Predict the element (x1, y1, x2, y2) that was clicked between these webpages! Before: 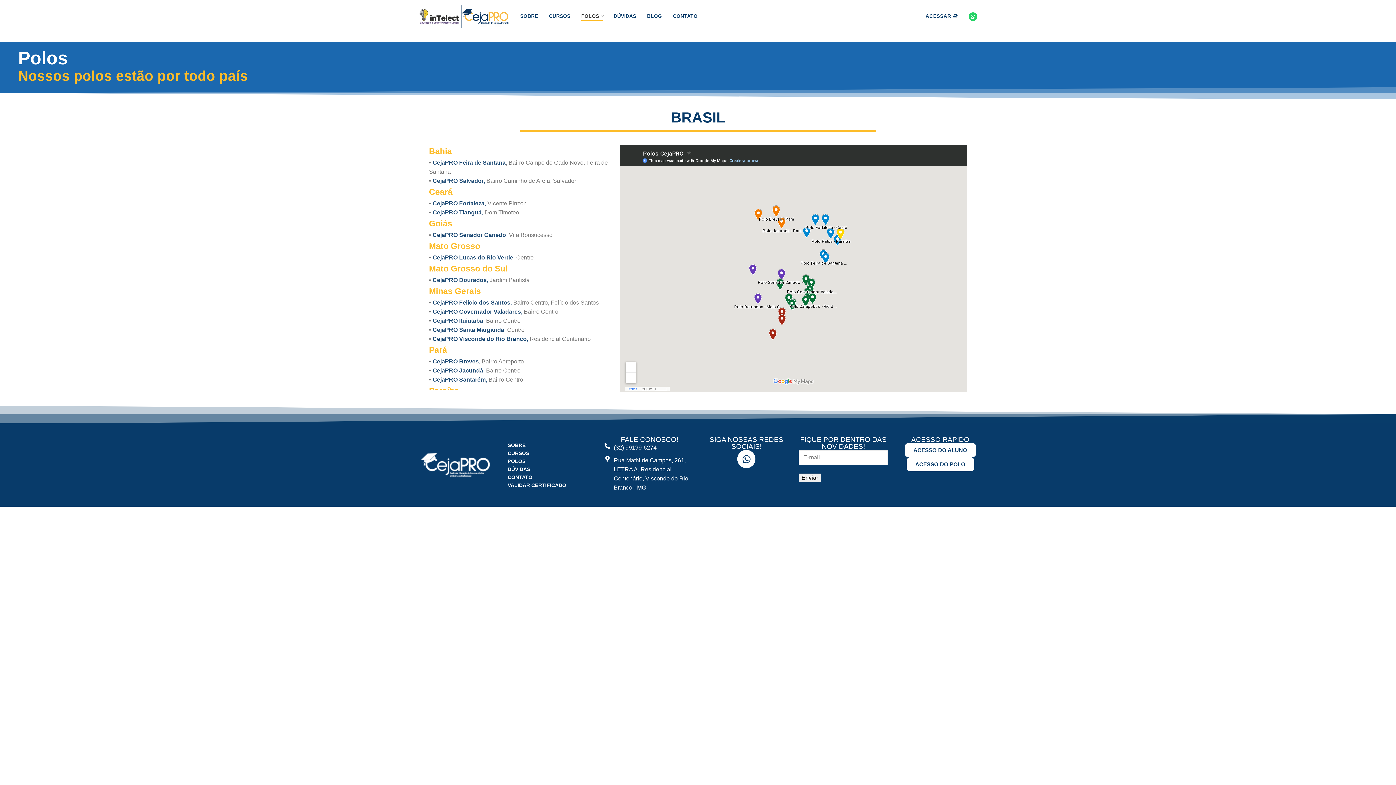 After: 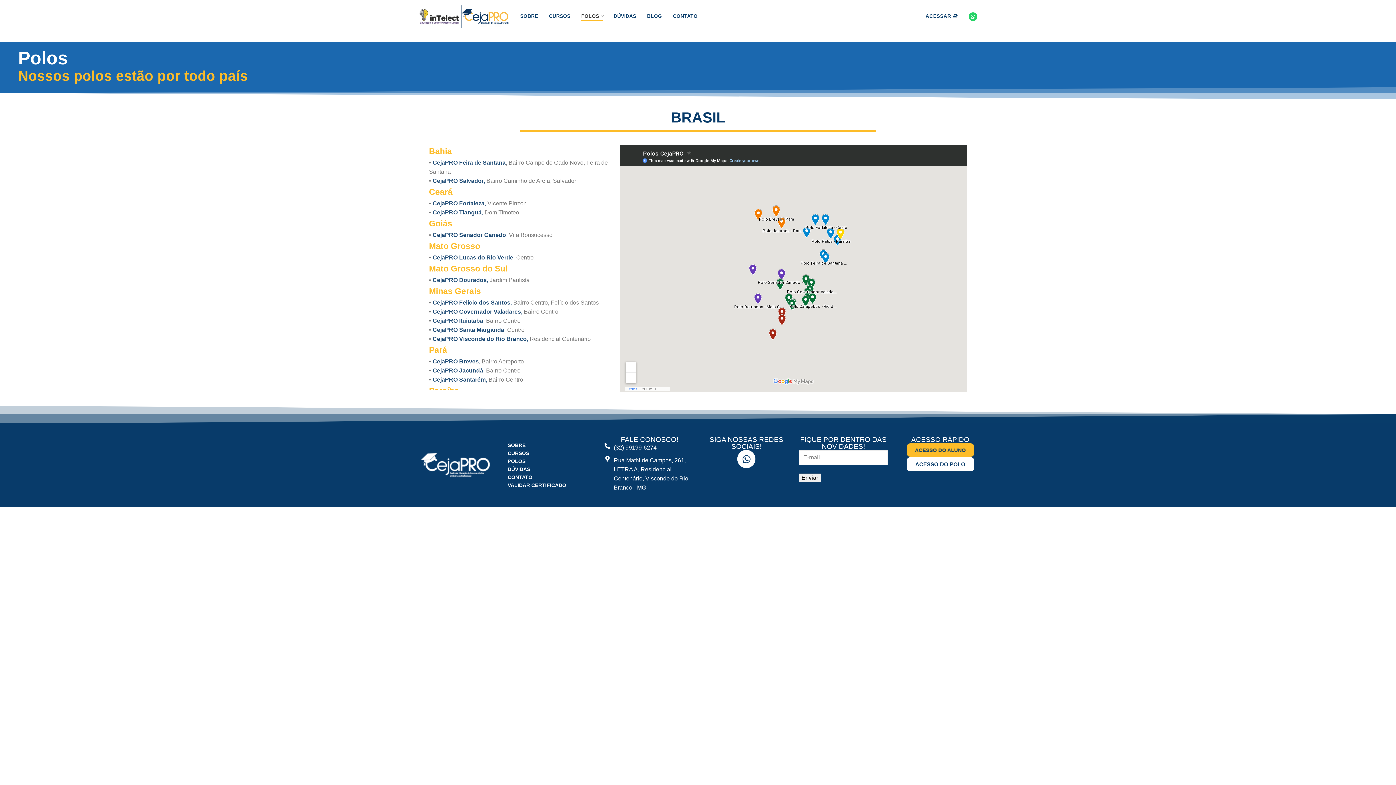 Action: label: ACESSO DO ALUNO bbox: (904, 443, 976, 457)